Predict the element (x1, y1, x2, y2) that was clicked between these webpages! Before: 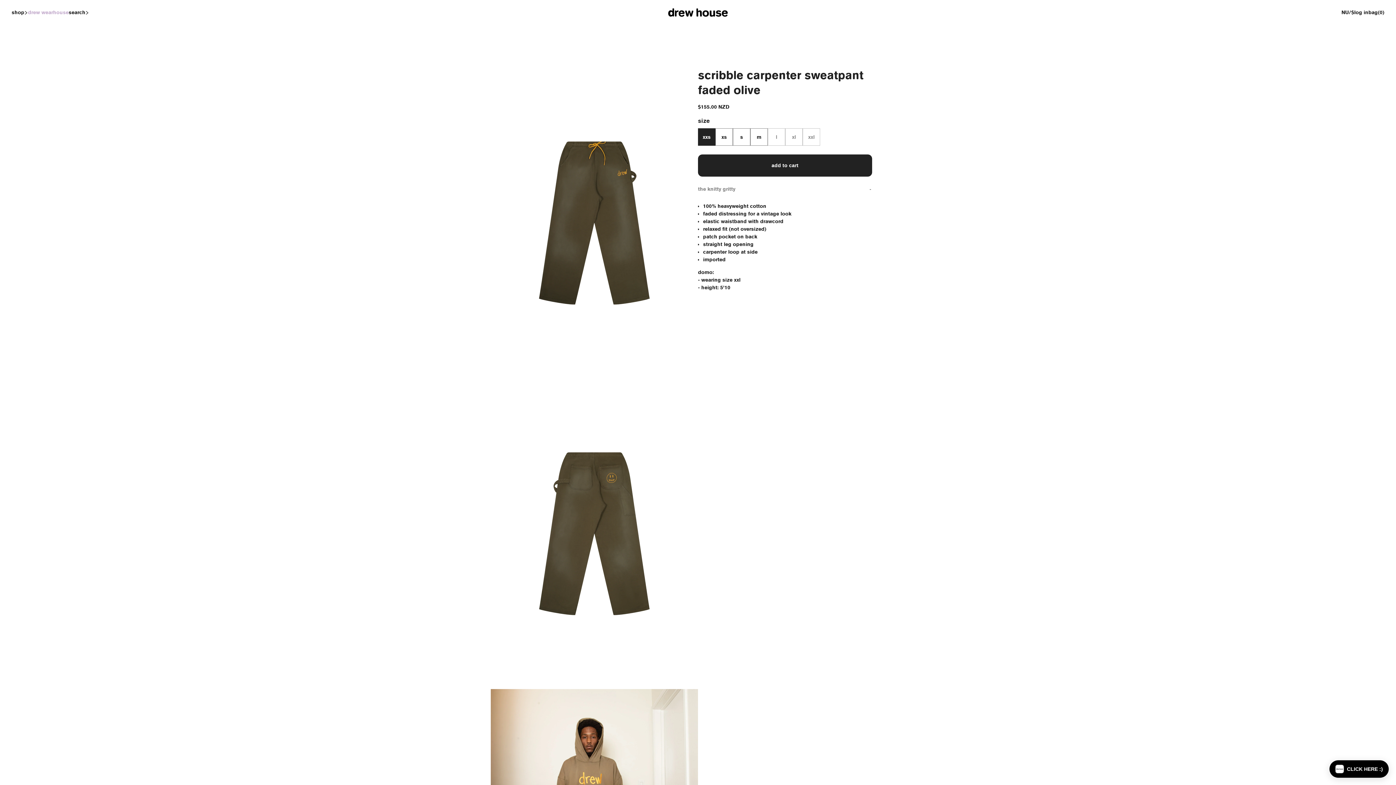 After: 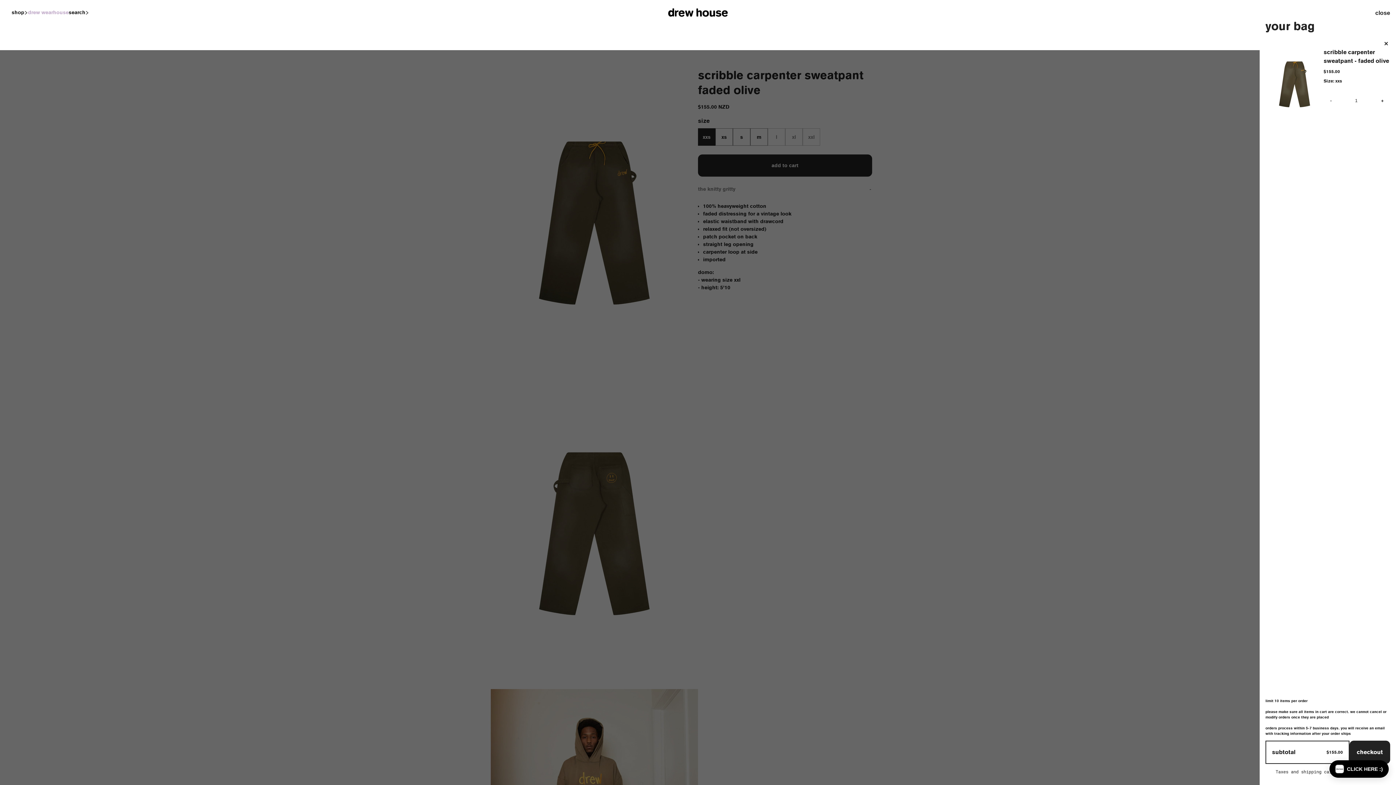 Action: bbox: (698, 154, 872, 176) label: add to cart